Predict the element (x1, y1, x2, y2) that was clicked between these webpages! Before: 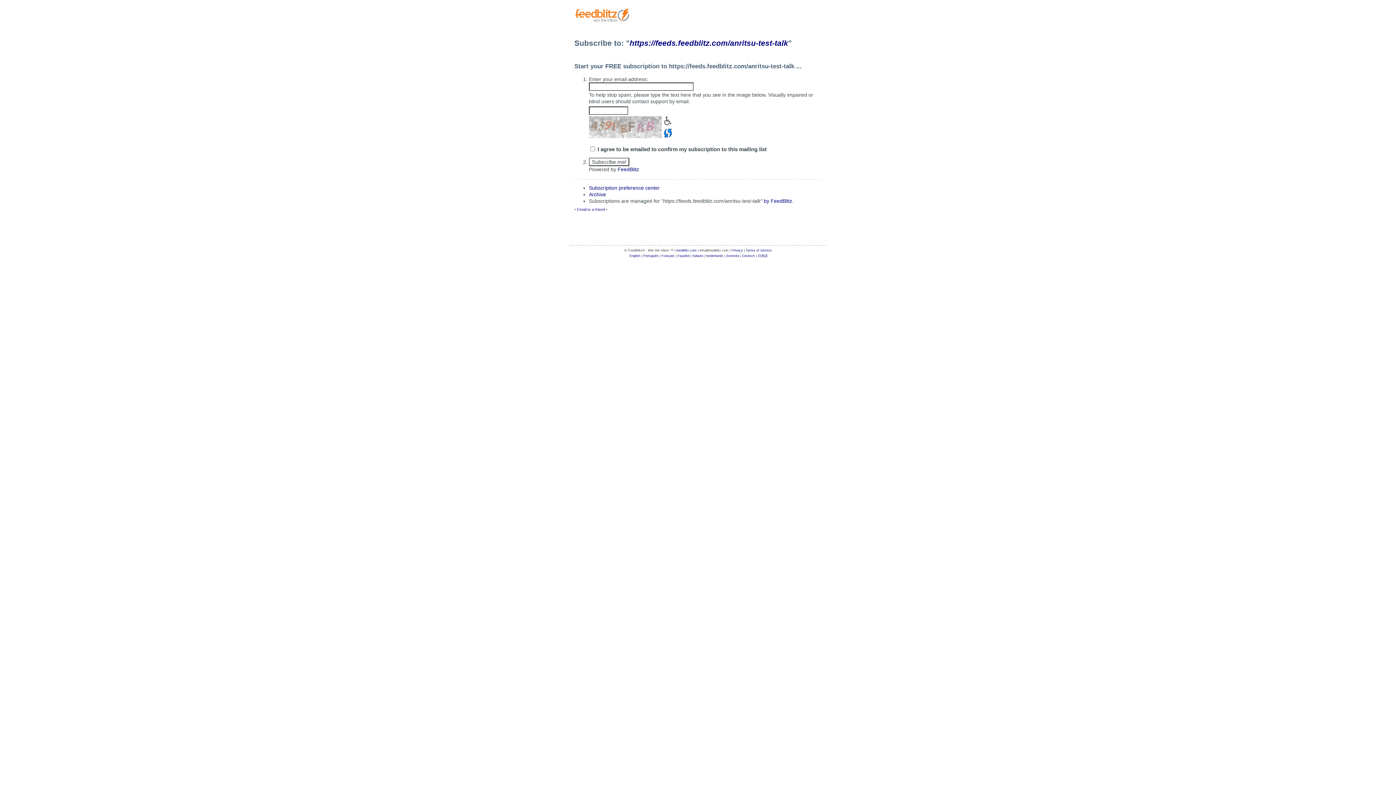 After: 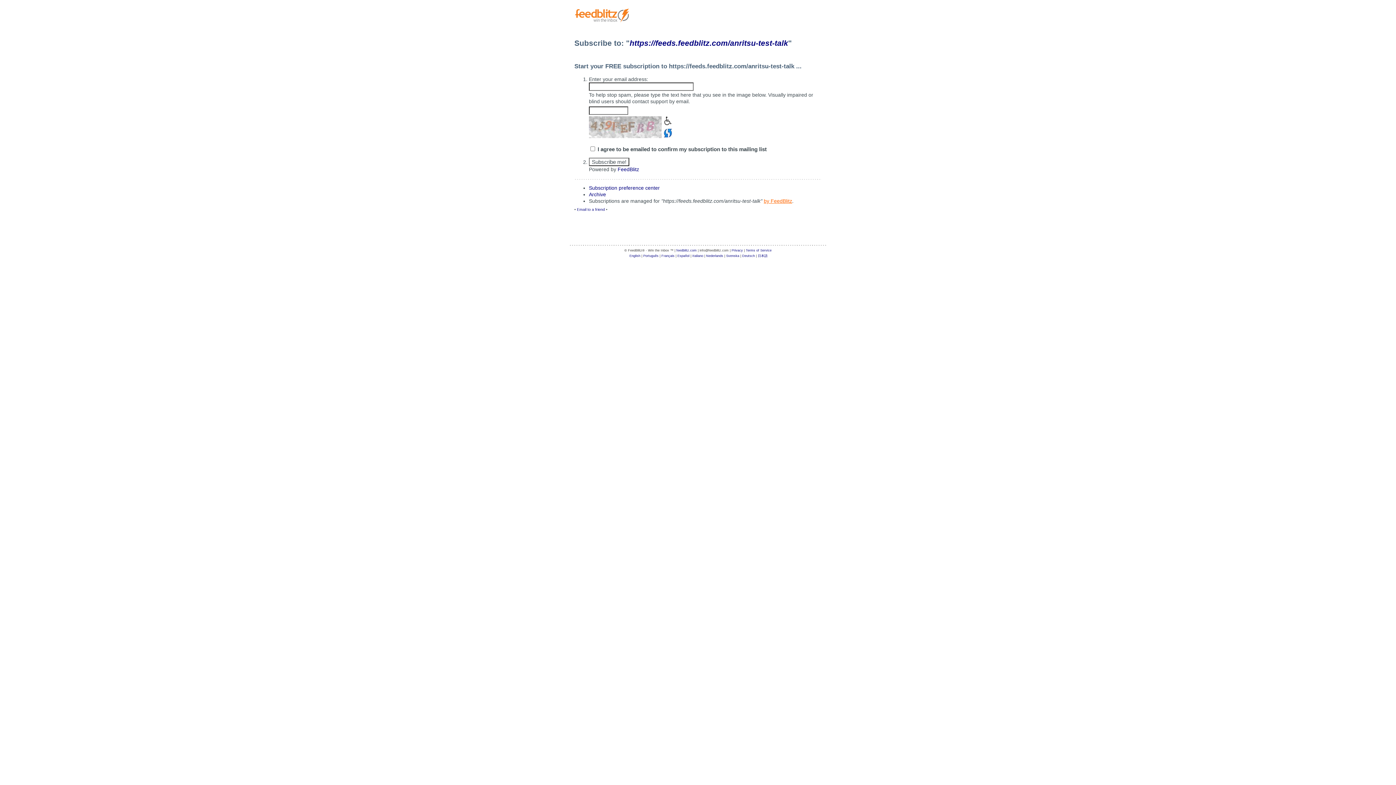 Action: bbox: (764, 198, 792, 204) label: by FeedBlitz